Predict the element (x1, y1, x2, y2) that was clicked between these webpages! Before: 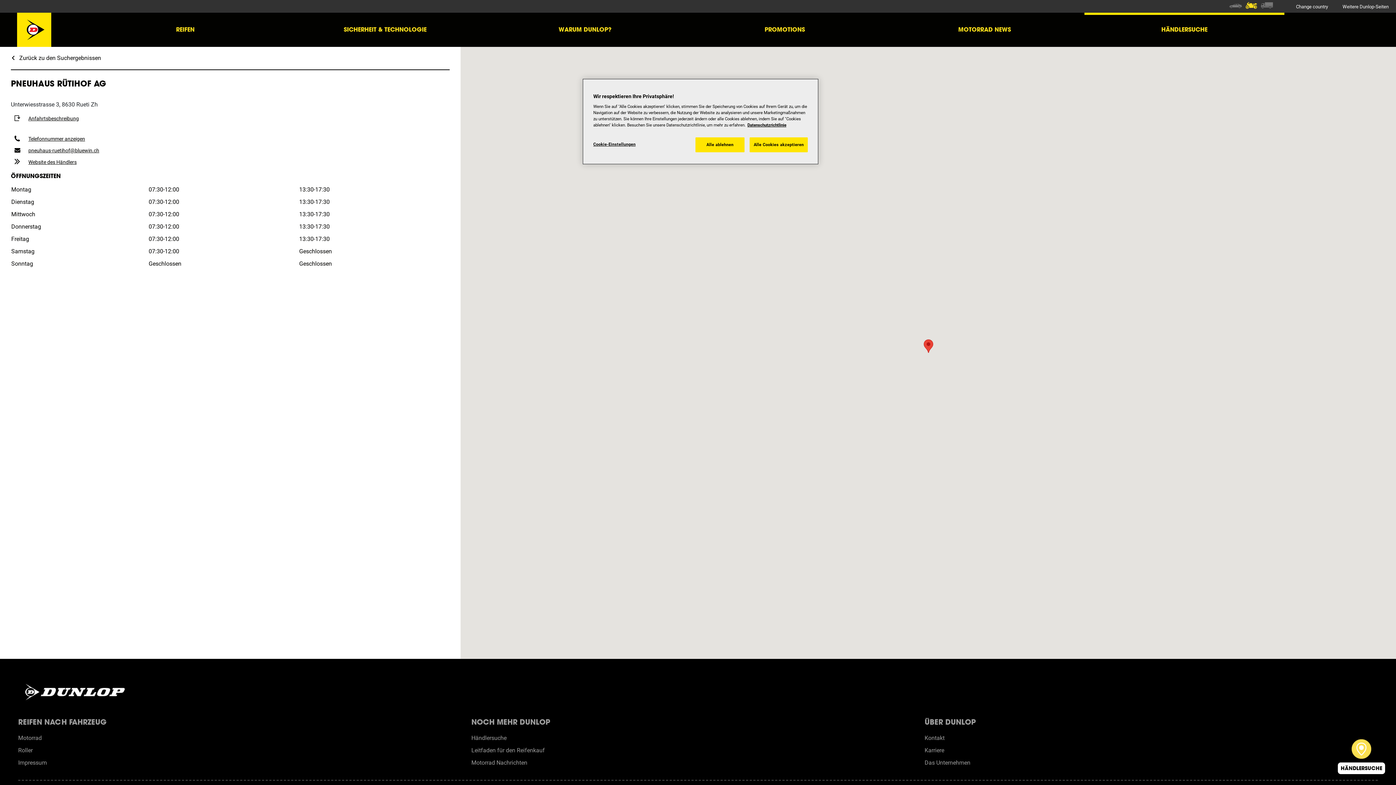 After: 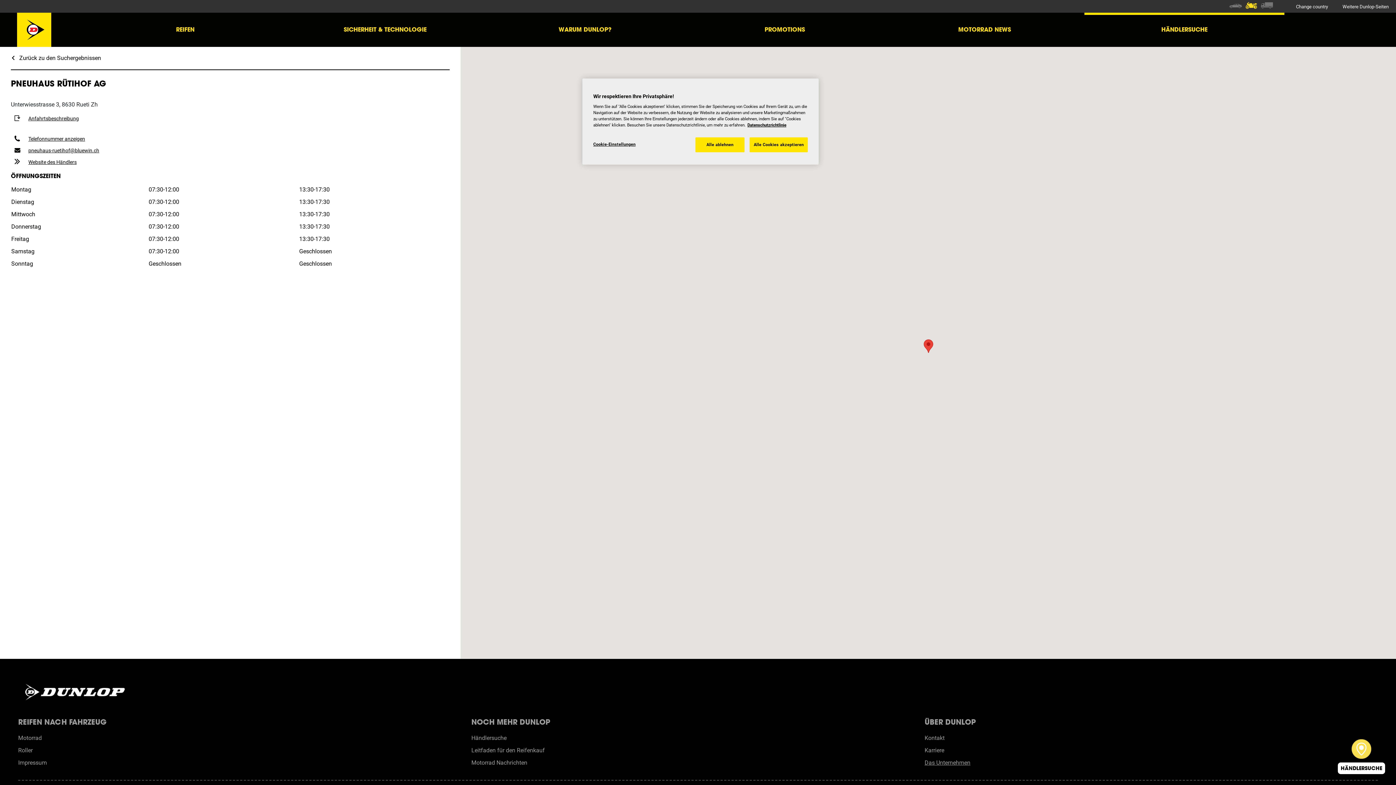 Action: bbox: (924, 759, 970, 766) label: Das Unternehmen